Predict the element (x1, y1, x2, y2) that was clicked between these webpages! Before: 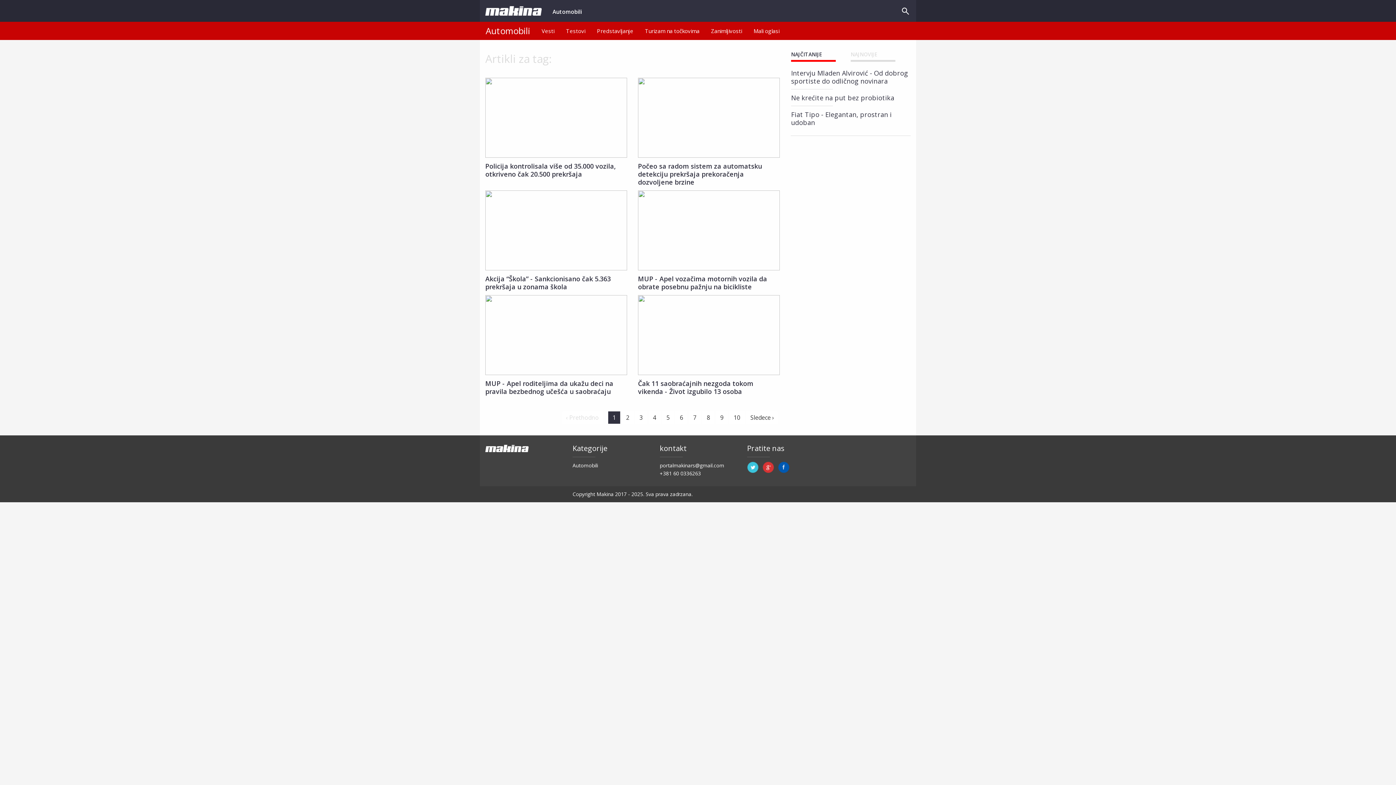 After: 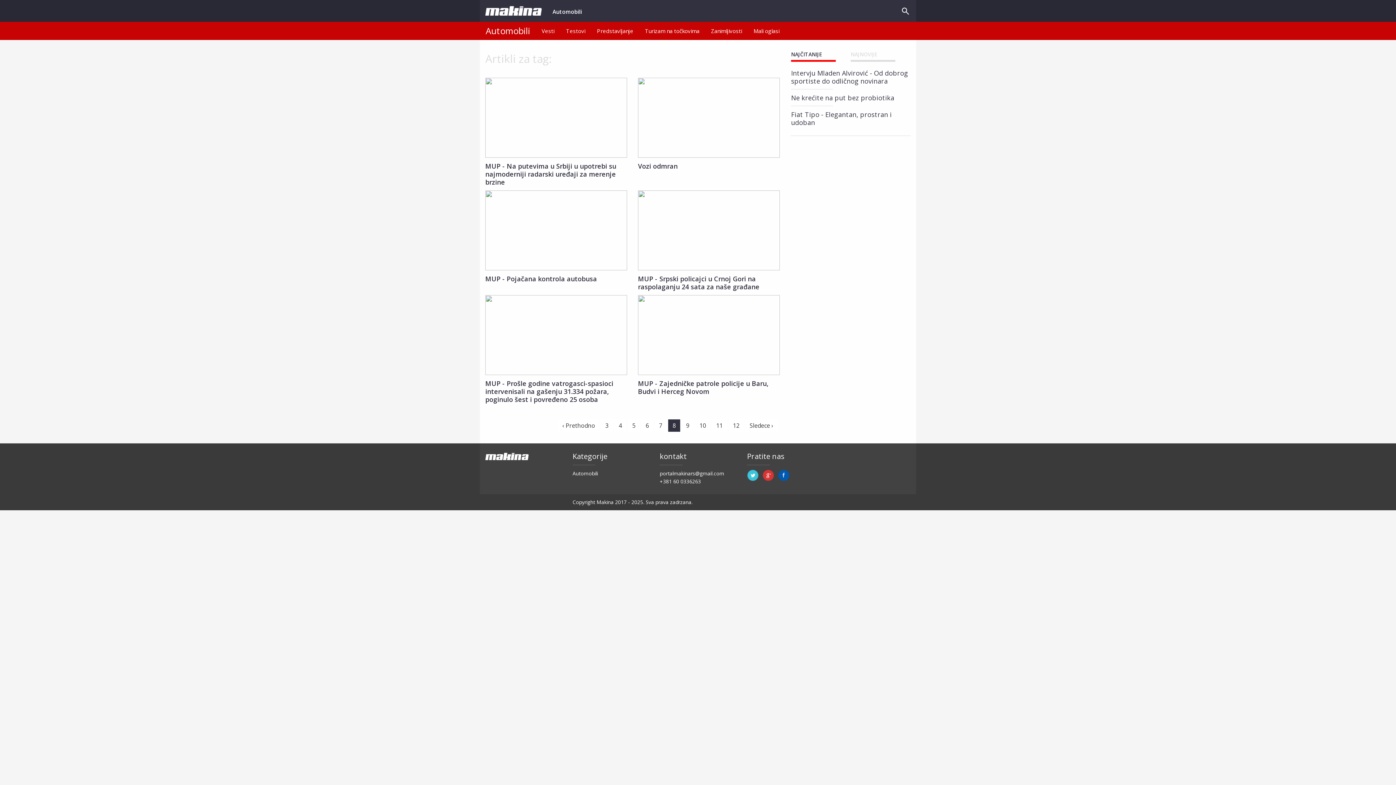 Action: bbox: (702, 411, 714, 424) label: 8